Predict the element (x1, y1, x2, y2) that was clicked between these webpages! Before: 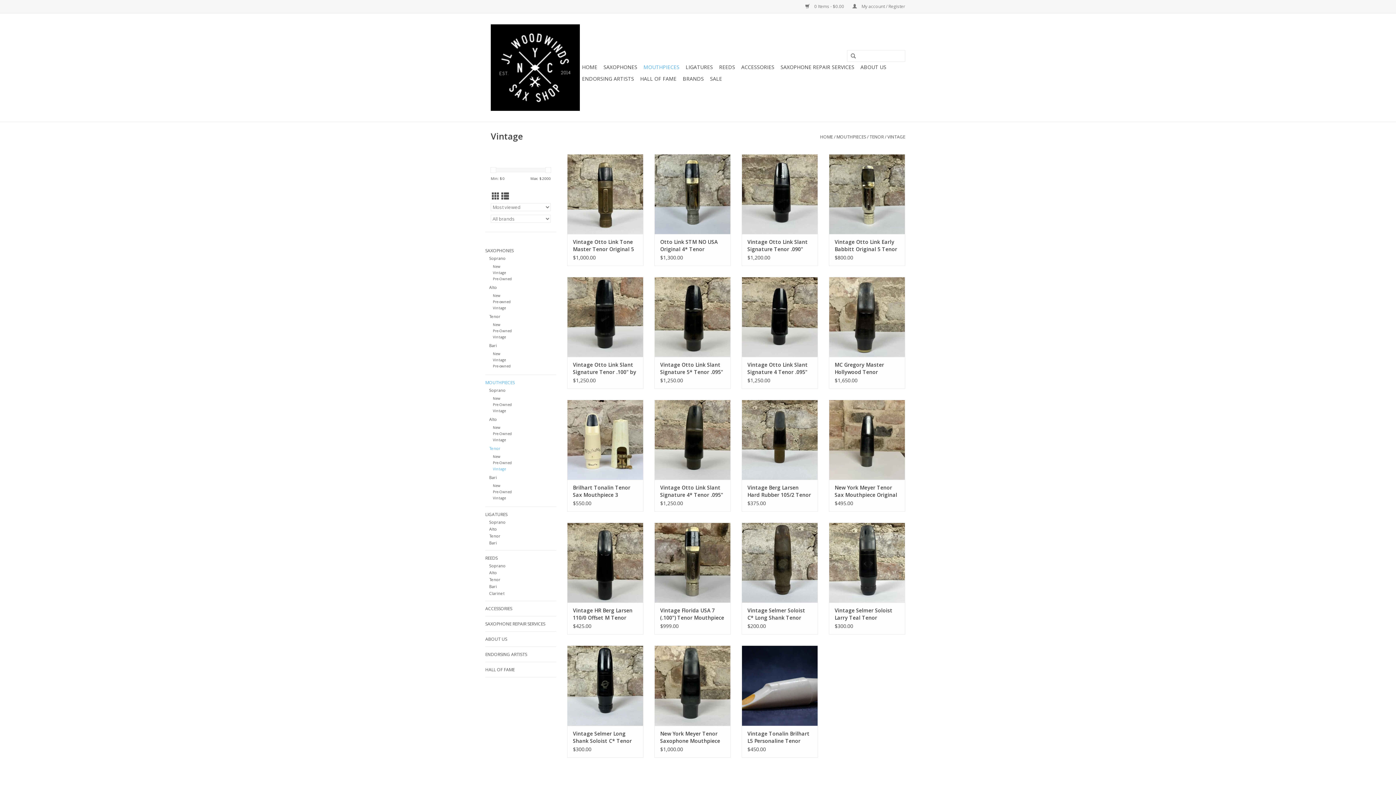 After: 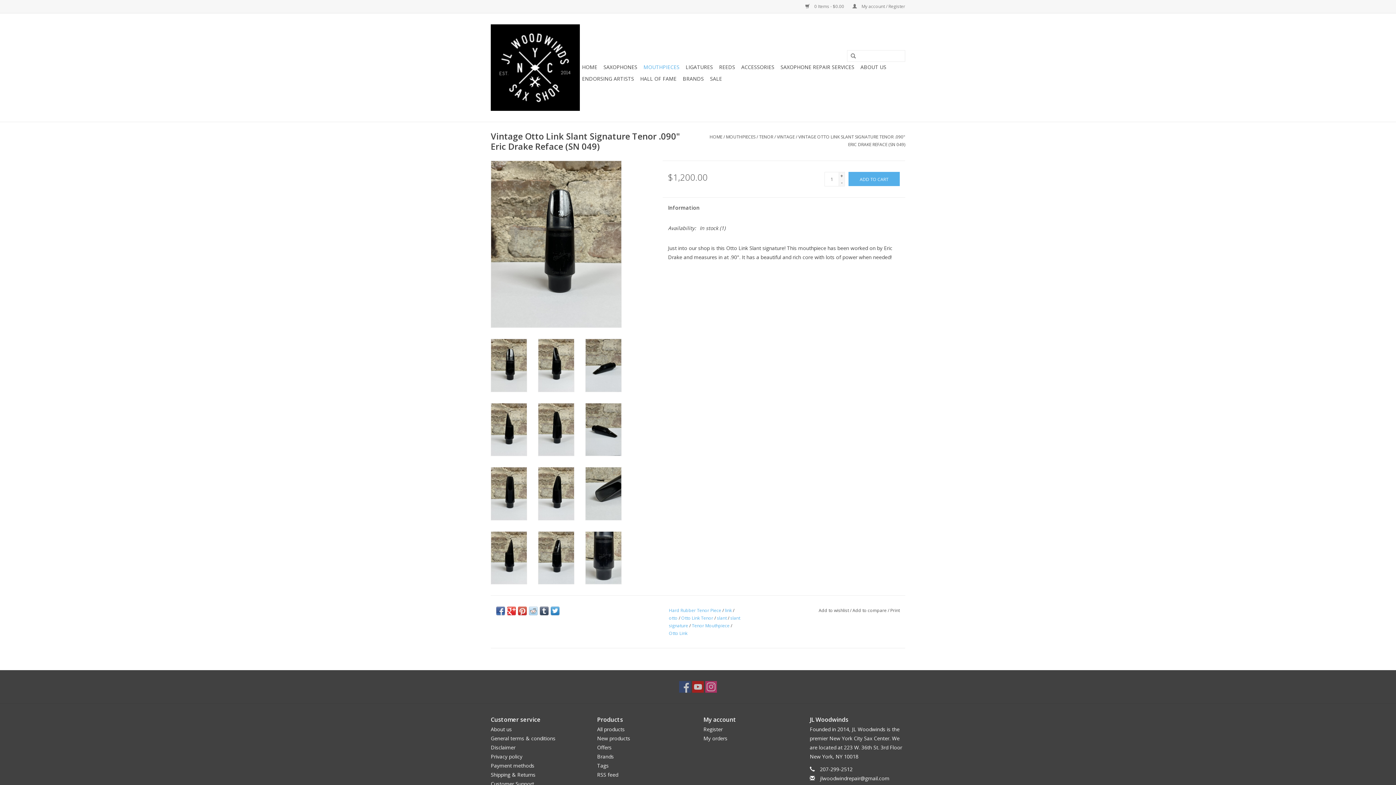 Action: bbox: (747, 238, 812, 253) label: Vintage Otto Link Slant Signature Tenor .090" Eric Drake Reface (SN 049)